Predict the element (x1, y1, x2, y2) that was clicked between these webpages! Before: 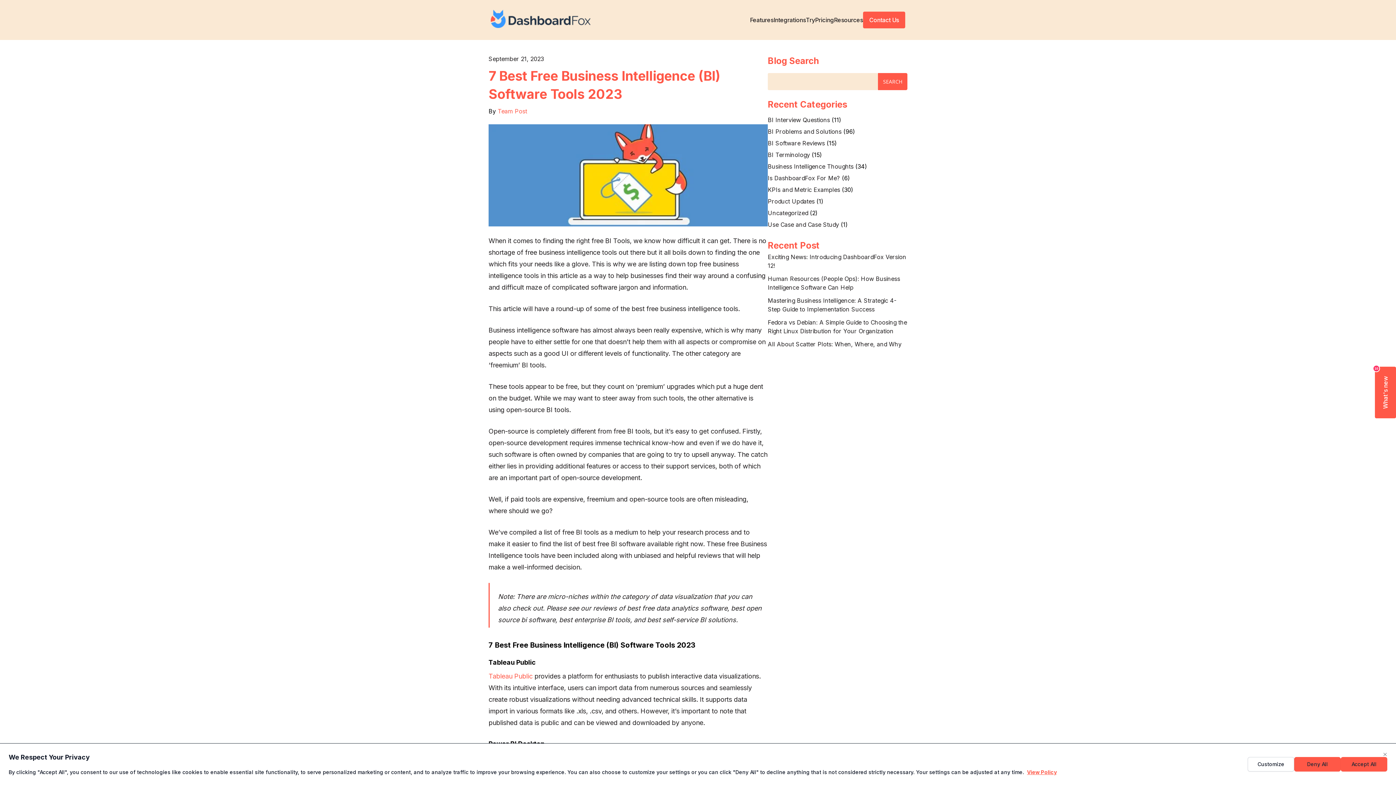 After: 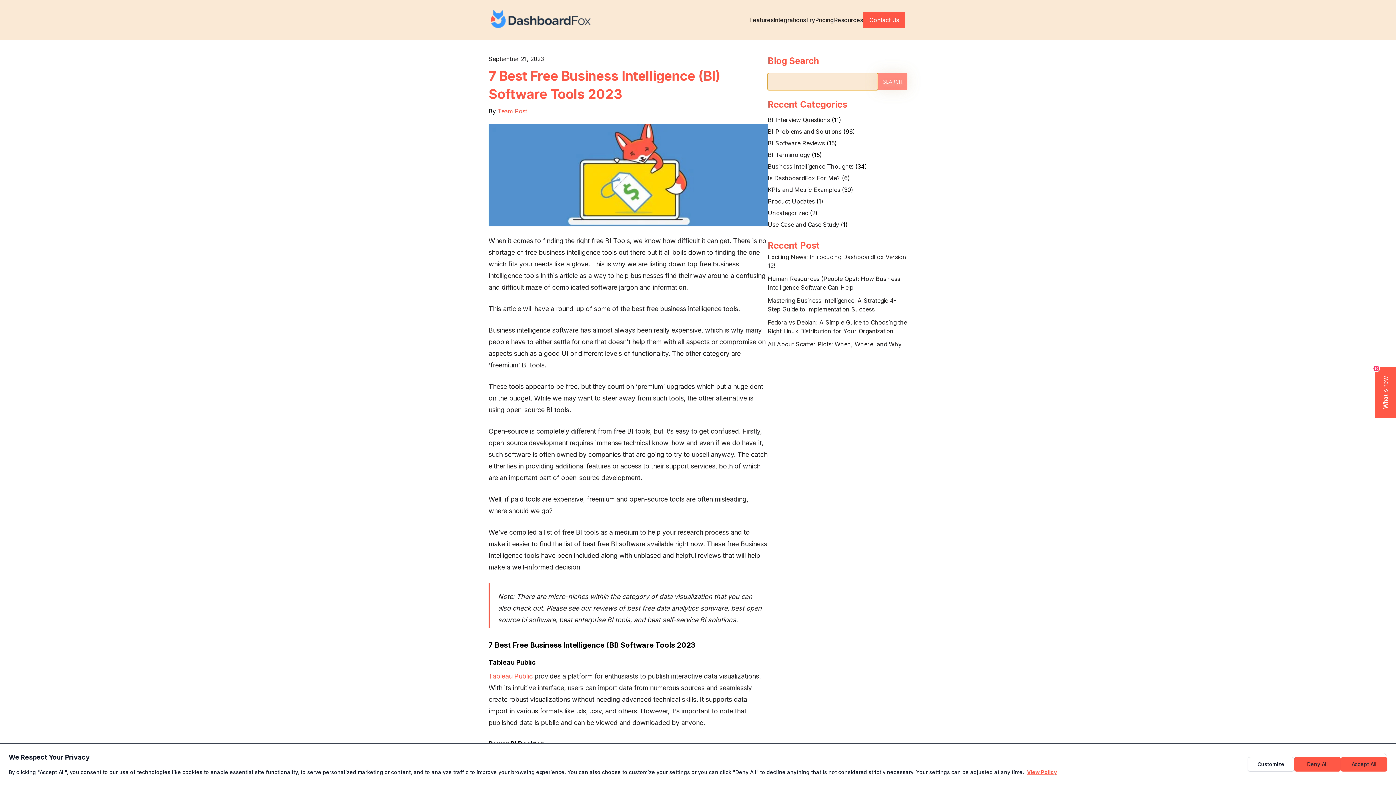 Action: label: Search bbox: (878, 73, 907, 90)